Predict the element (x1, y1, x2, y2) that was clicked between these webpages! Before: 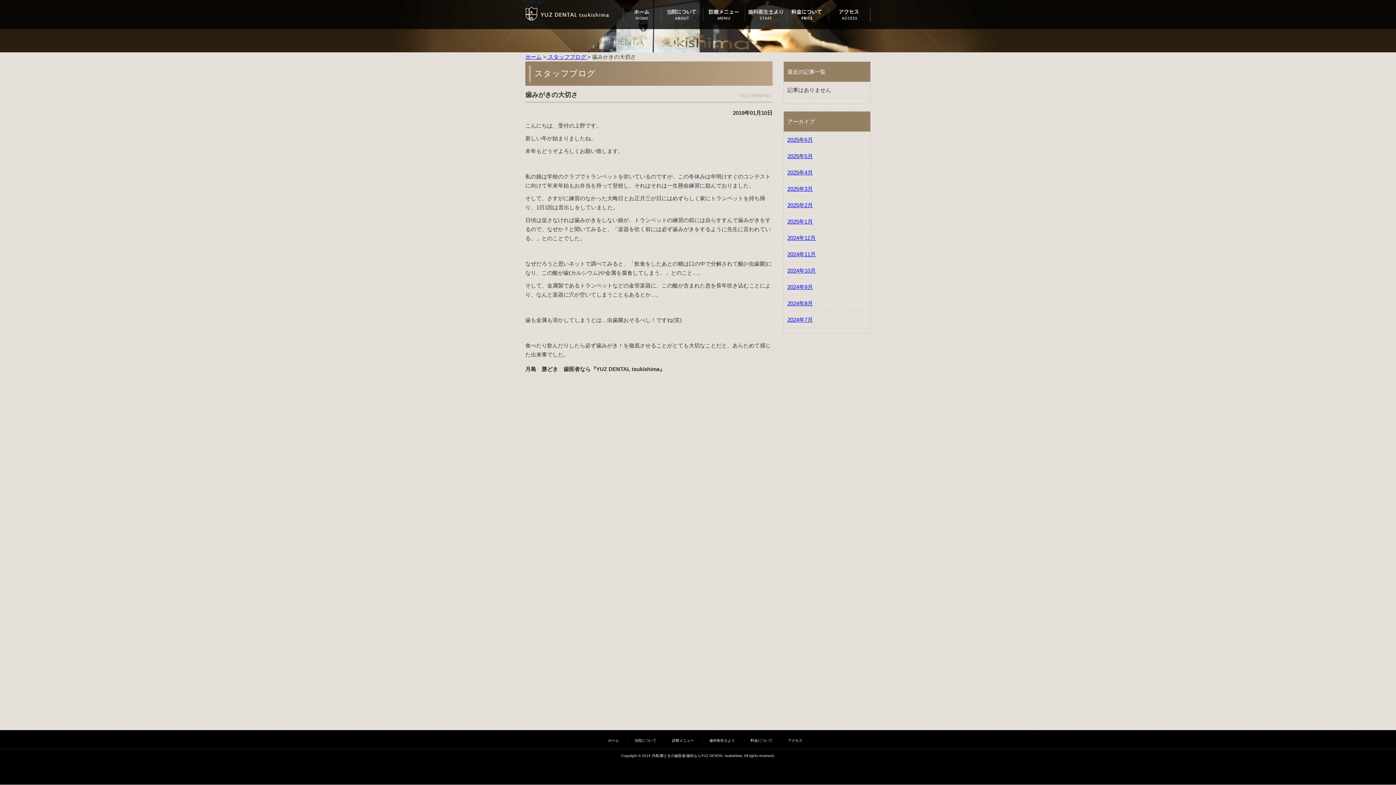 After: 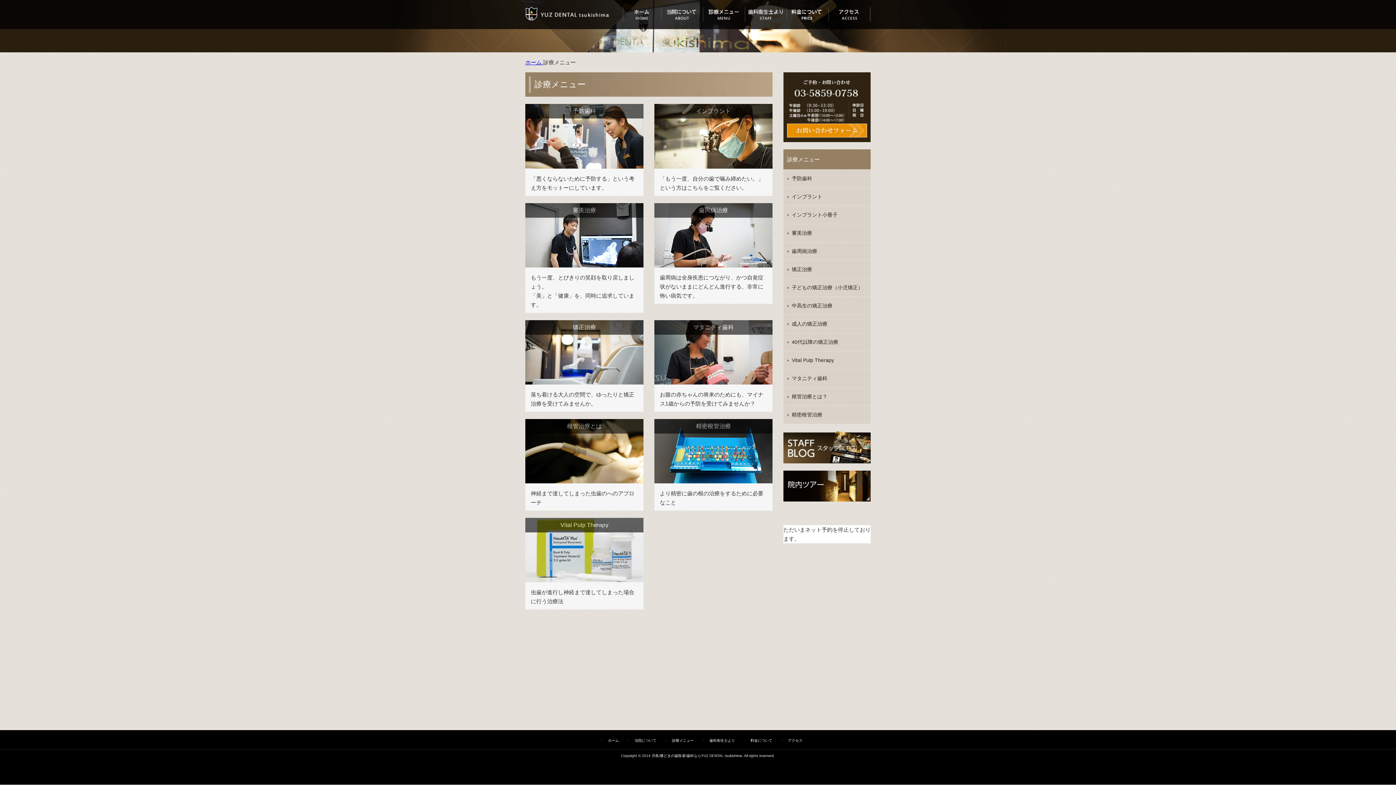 Action: bbox: (657, 738, 694, 742) label: 診療メニュー